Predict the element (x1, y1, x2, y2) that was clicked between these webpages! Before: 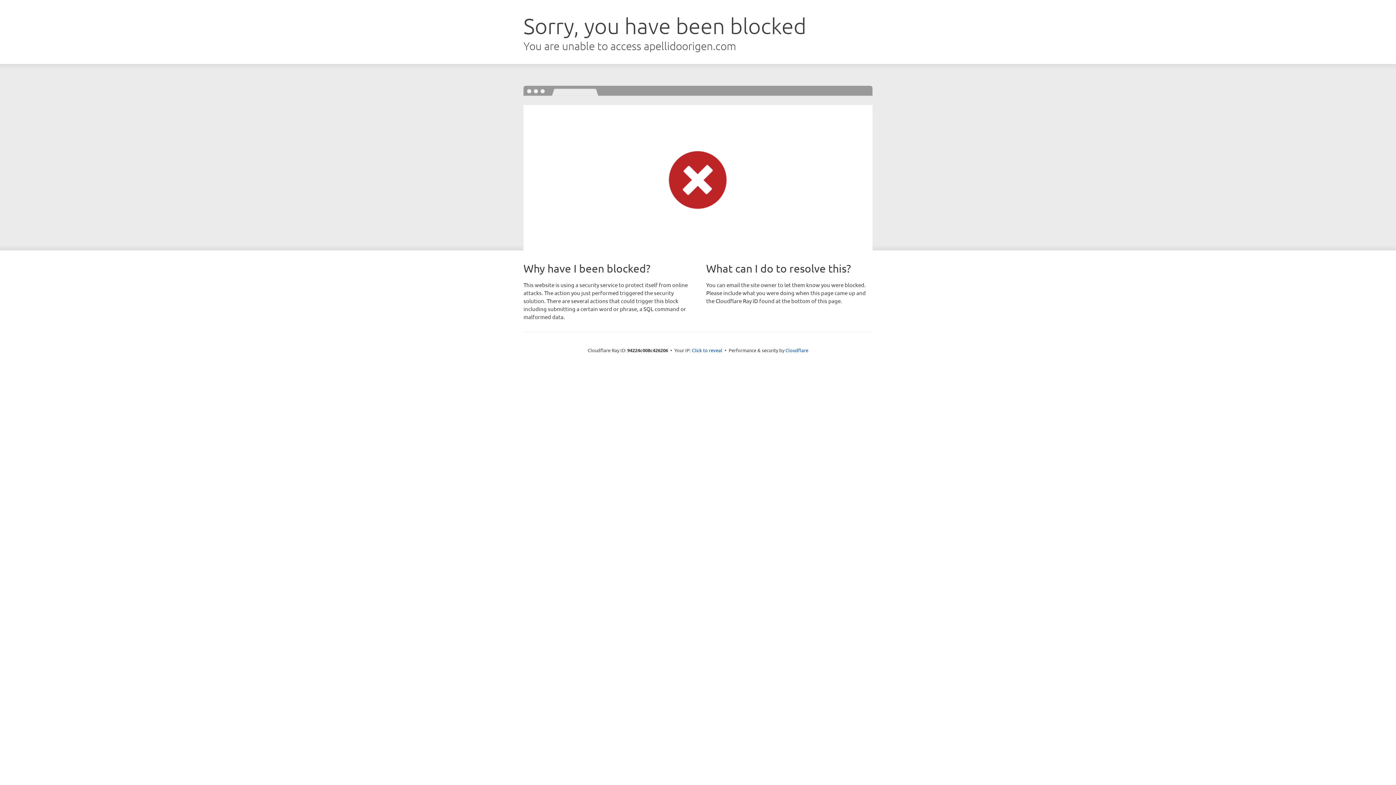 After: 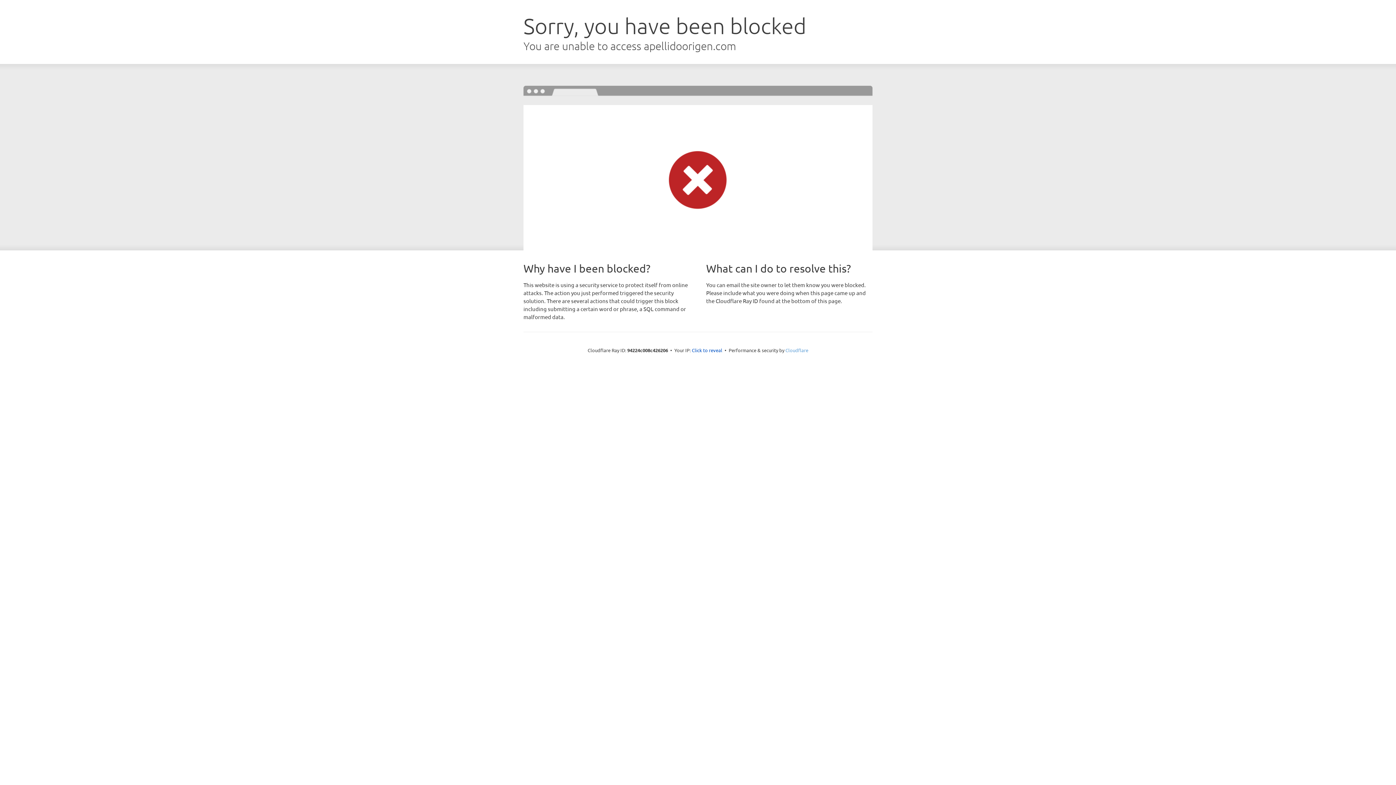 Action: label: Cloudflare bbox: (785, 347, 808, 353)